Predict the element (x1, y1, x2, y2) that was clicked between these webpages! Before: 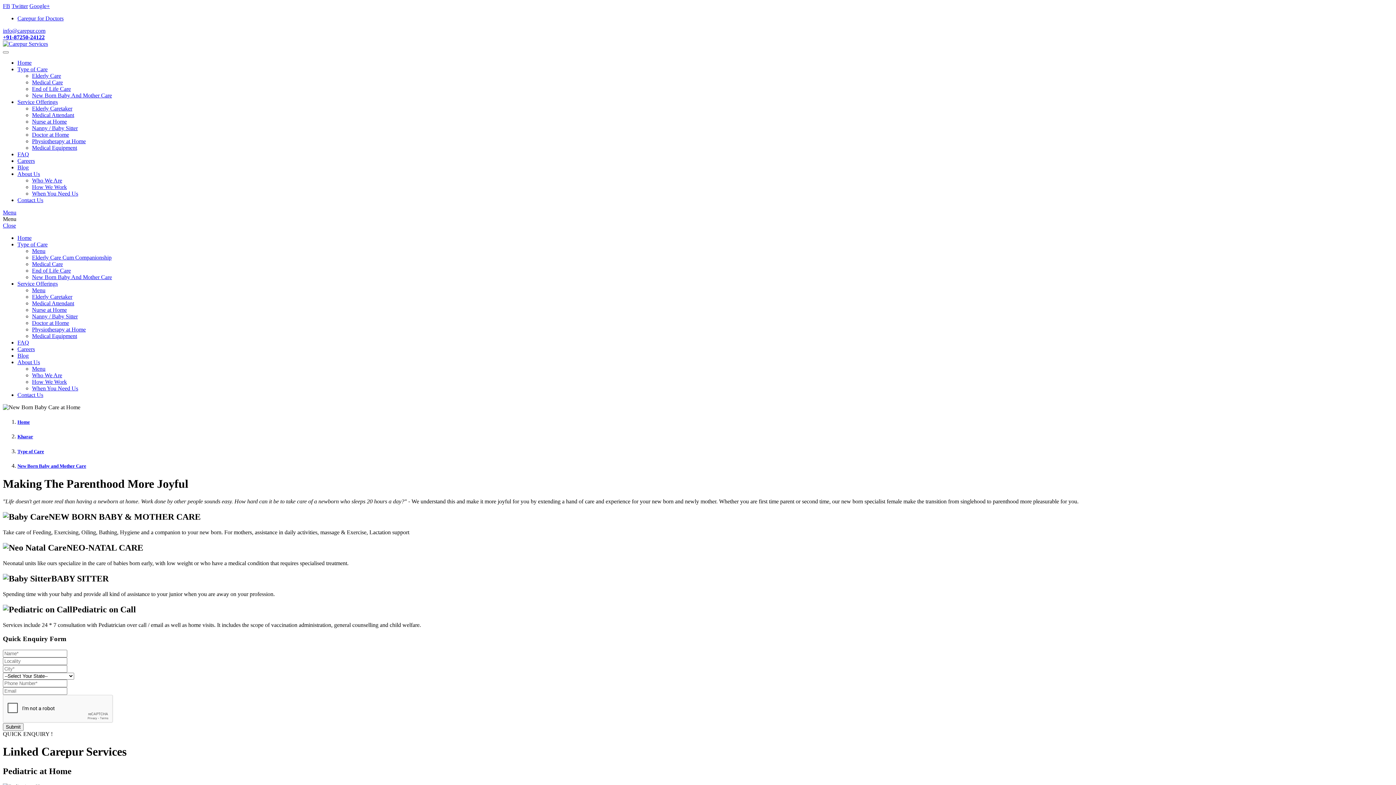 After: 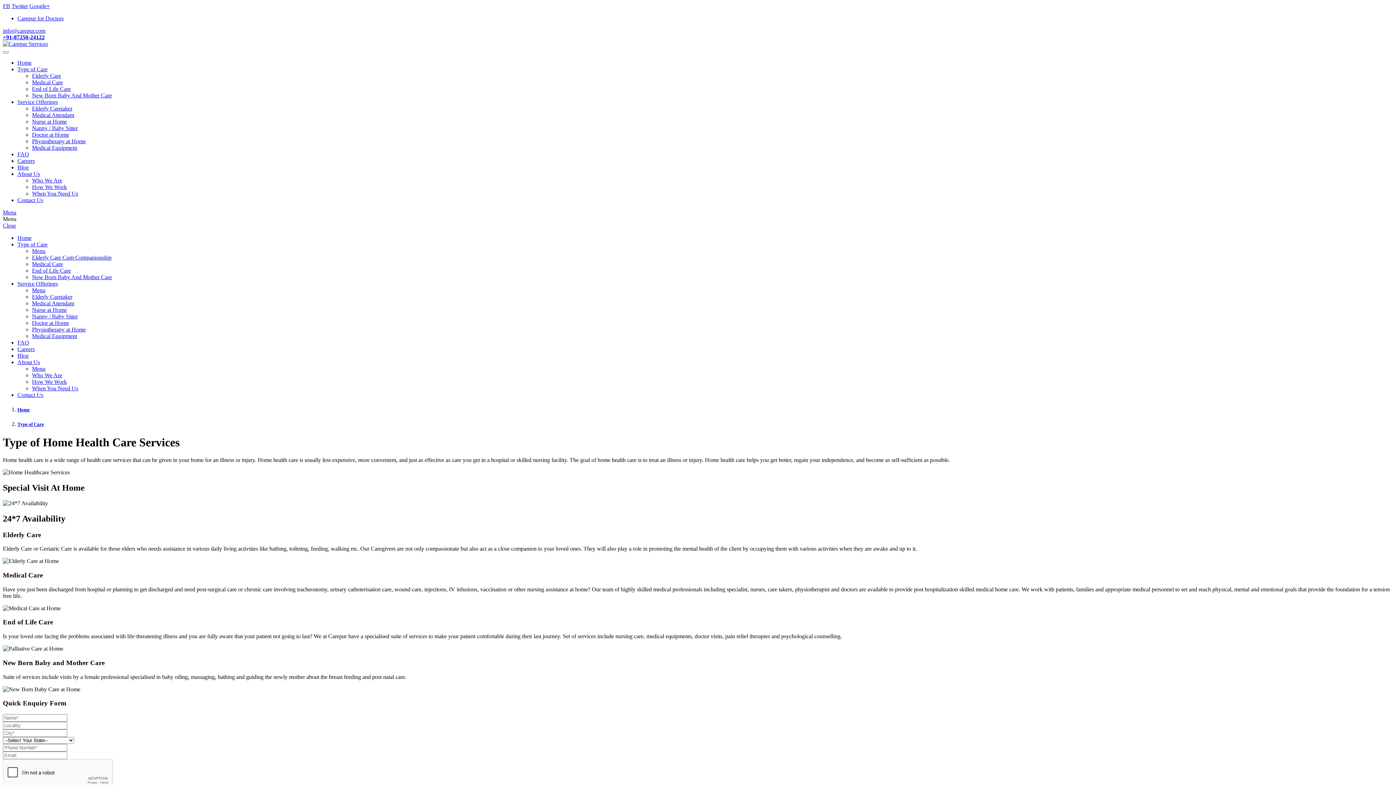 Action: bbox: (17, 241, 47, 247) label: Type of Care